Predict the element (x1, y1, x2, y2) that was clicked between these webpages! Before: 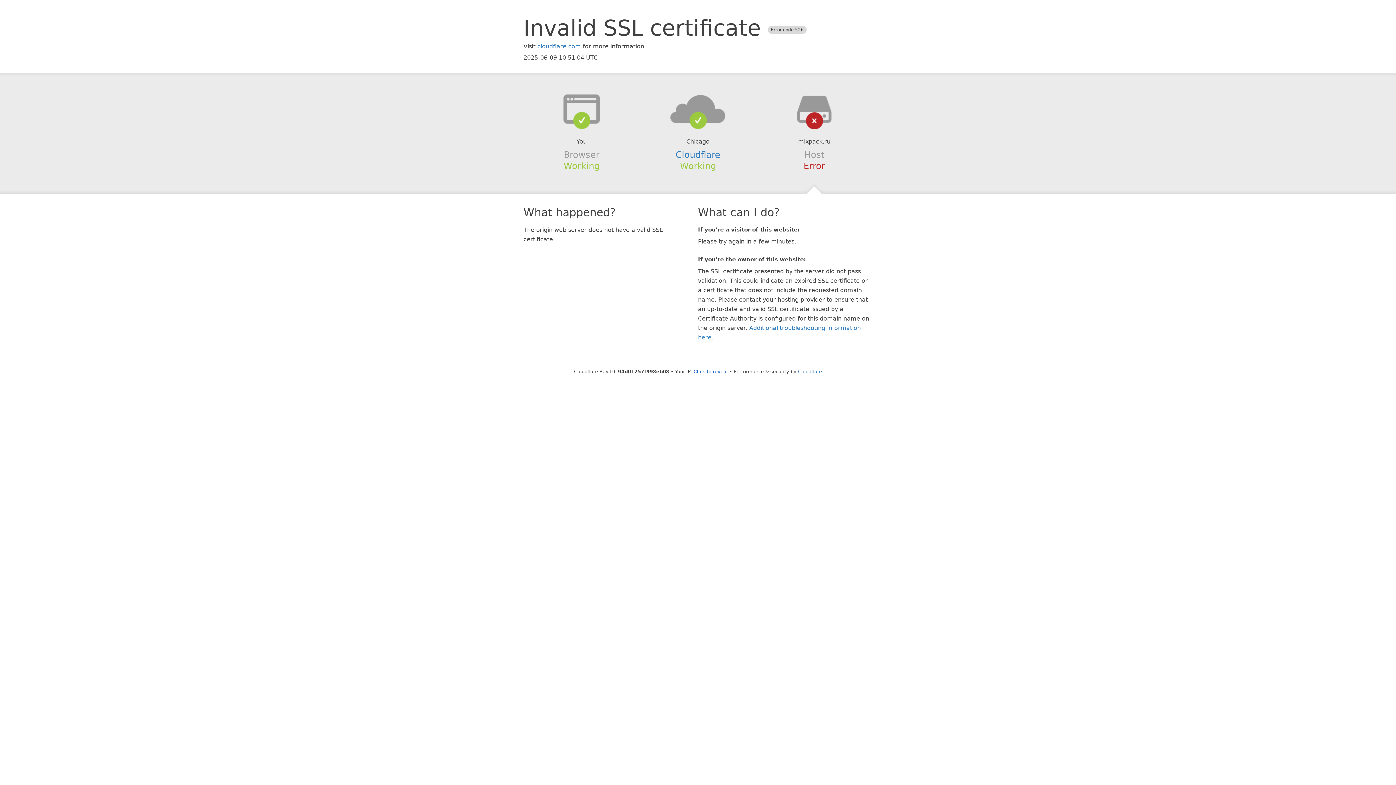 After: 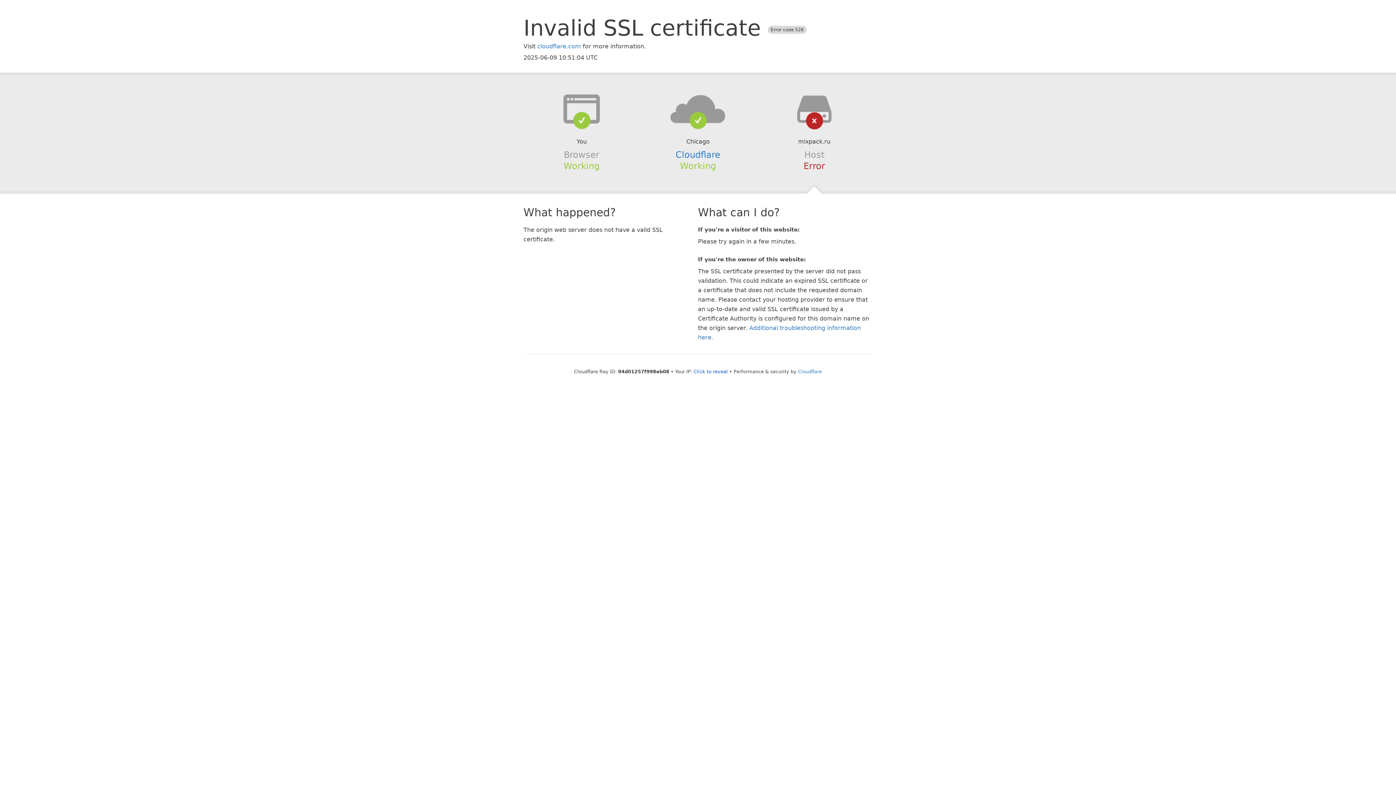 Action: bbox: (639, 94, 756, 123)